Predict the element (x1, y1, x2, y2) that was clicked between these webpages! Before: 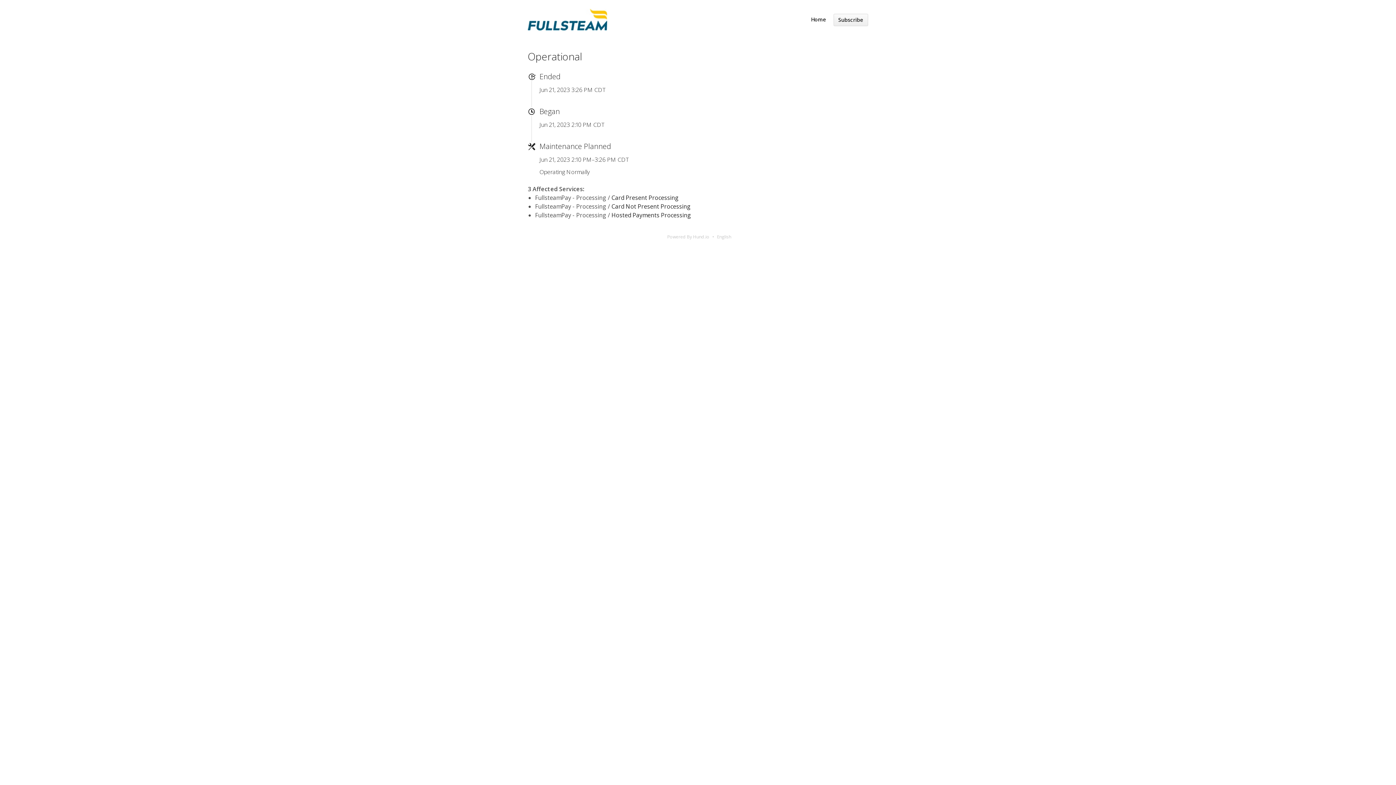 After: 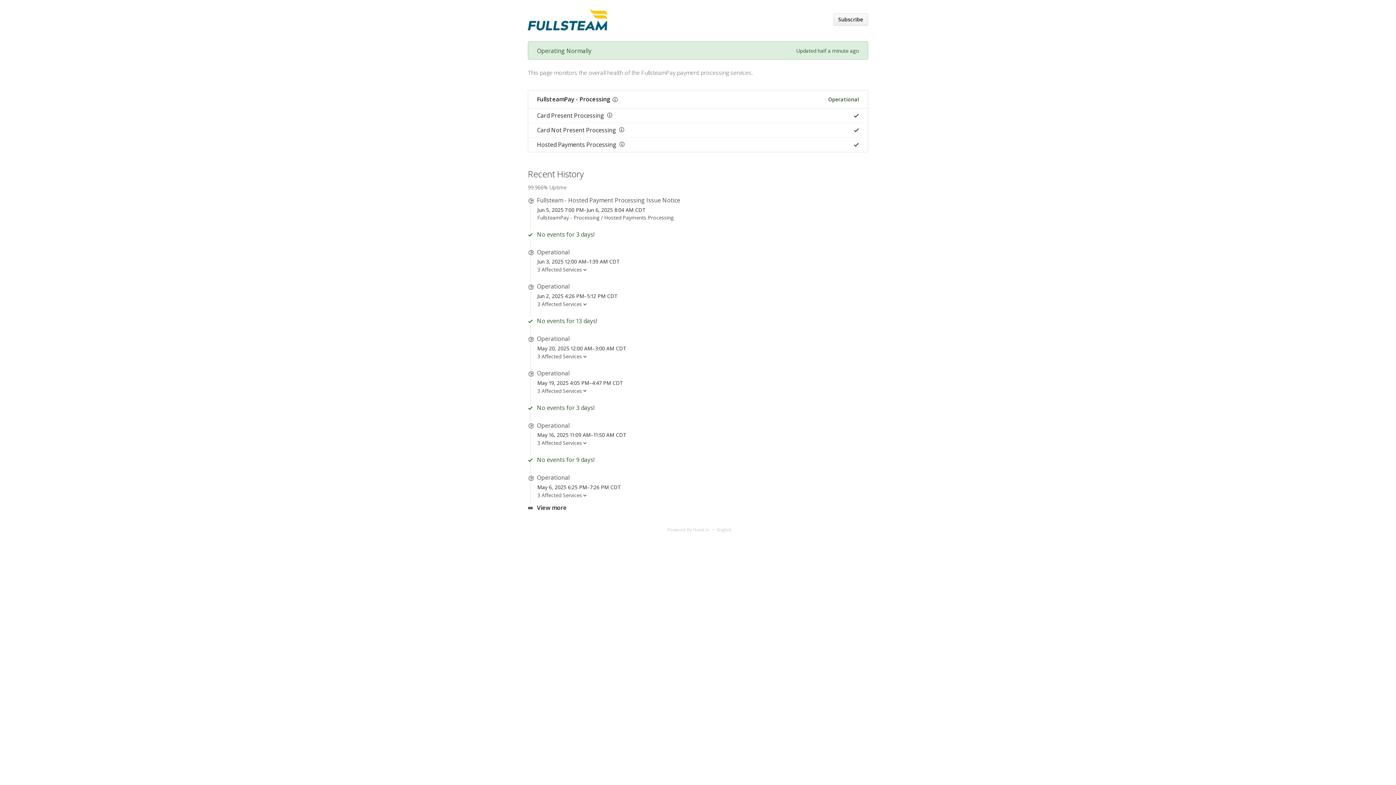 Action: label: Home bbox: (809, 16, 828, 22)